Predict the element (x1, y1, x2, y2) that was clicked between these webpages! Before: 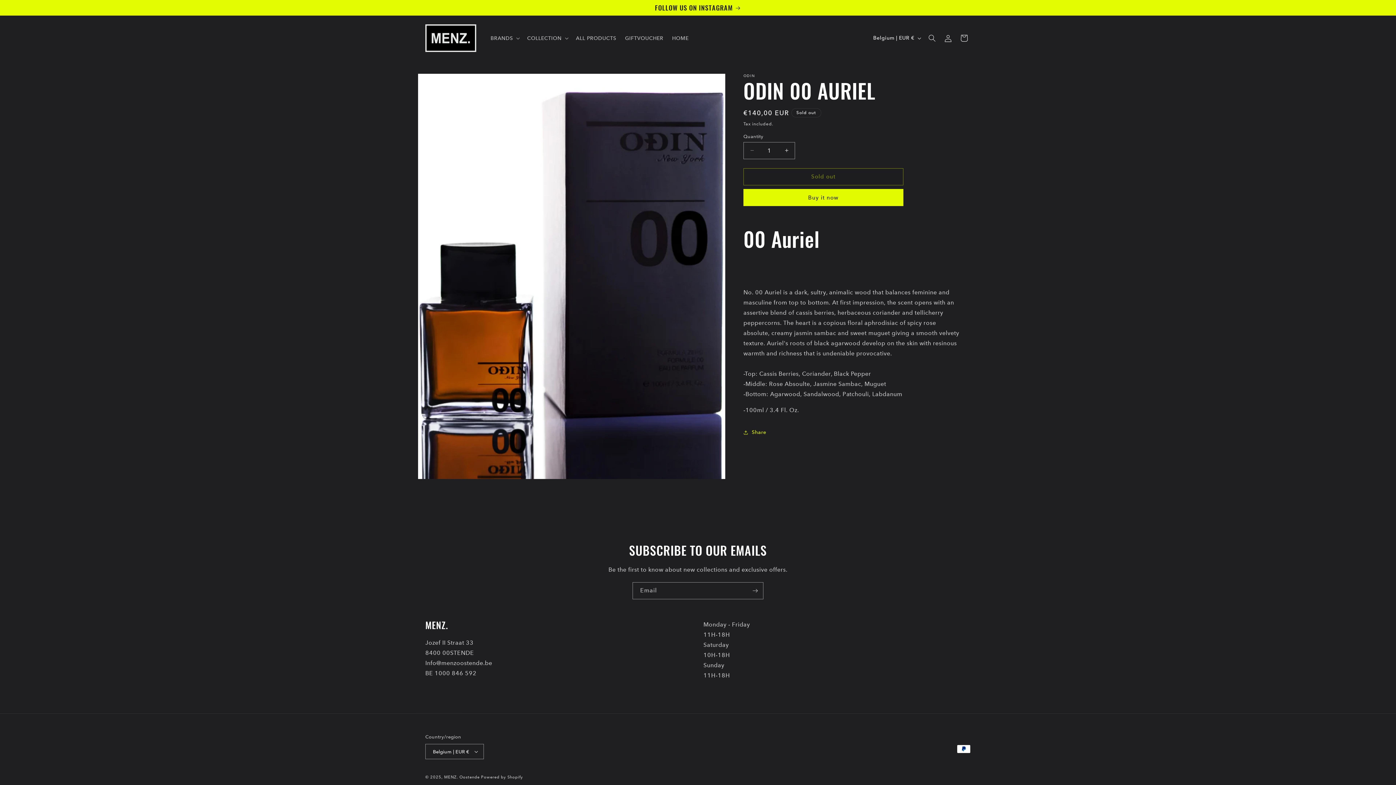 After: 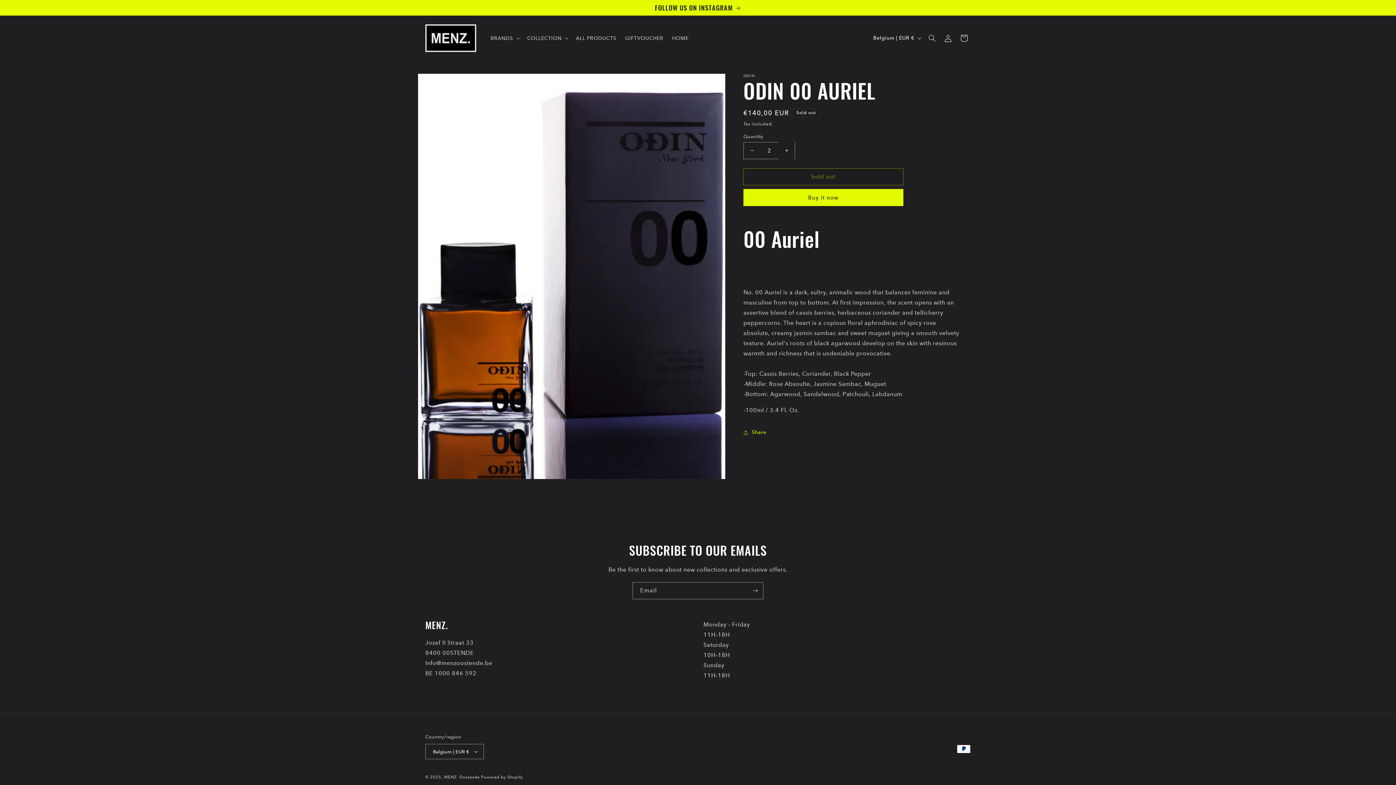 Action: bbox: (778, 142, 794, 159) label: Increase quantity for ODIN 00 AURIEL